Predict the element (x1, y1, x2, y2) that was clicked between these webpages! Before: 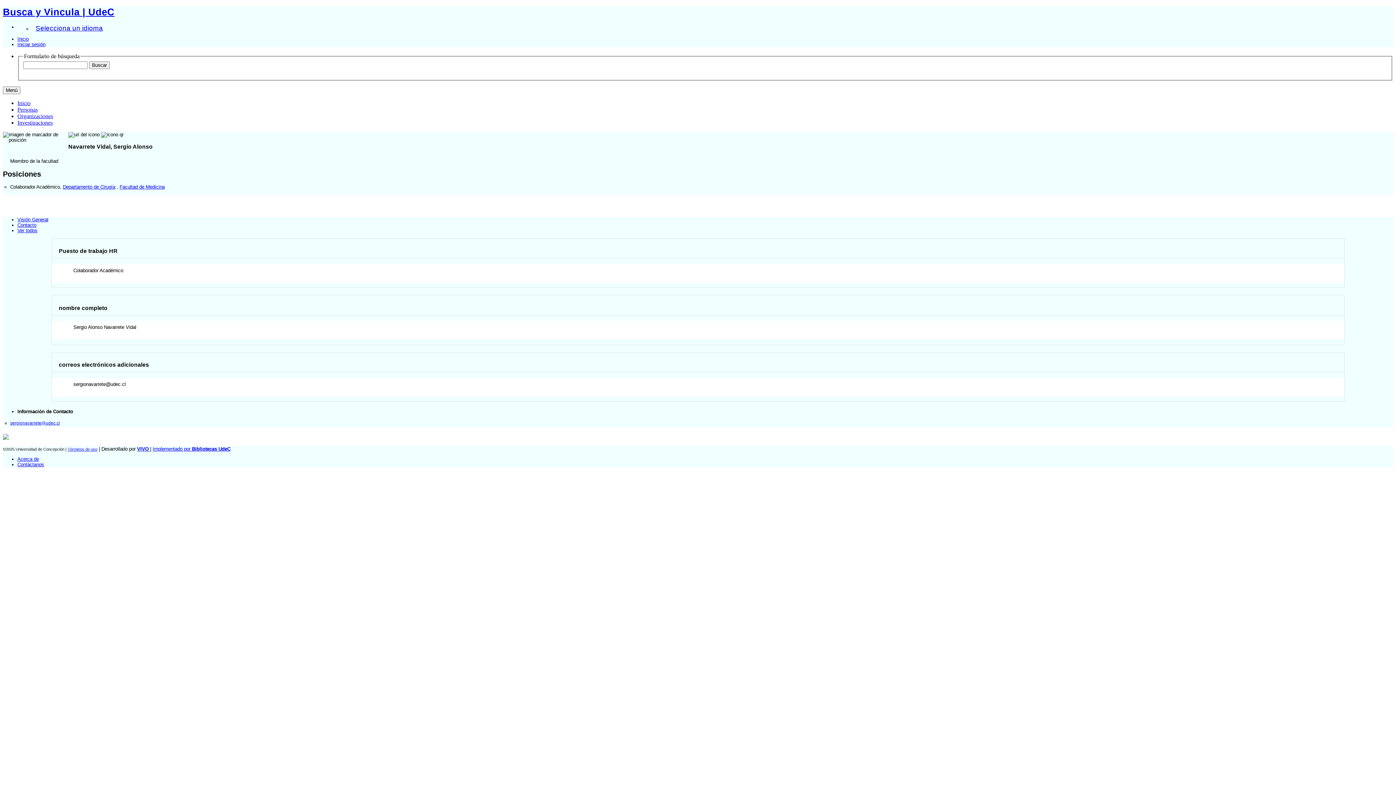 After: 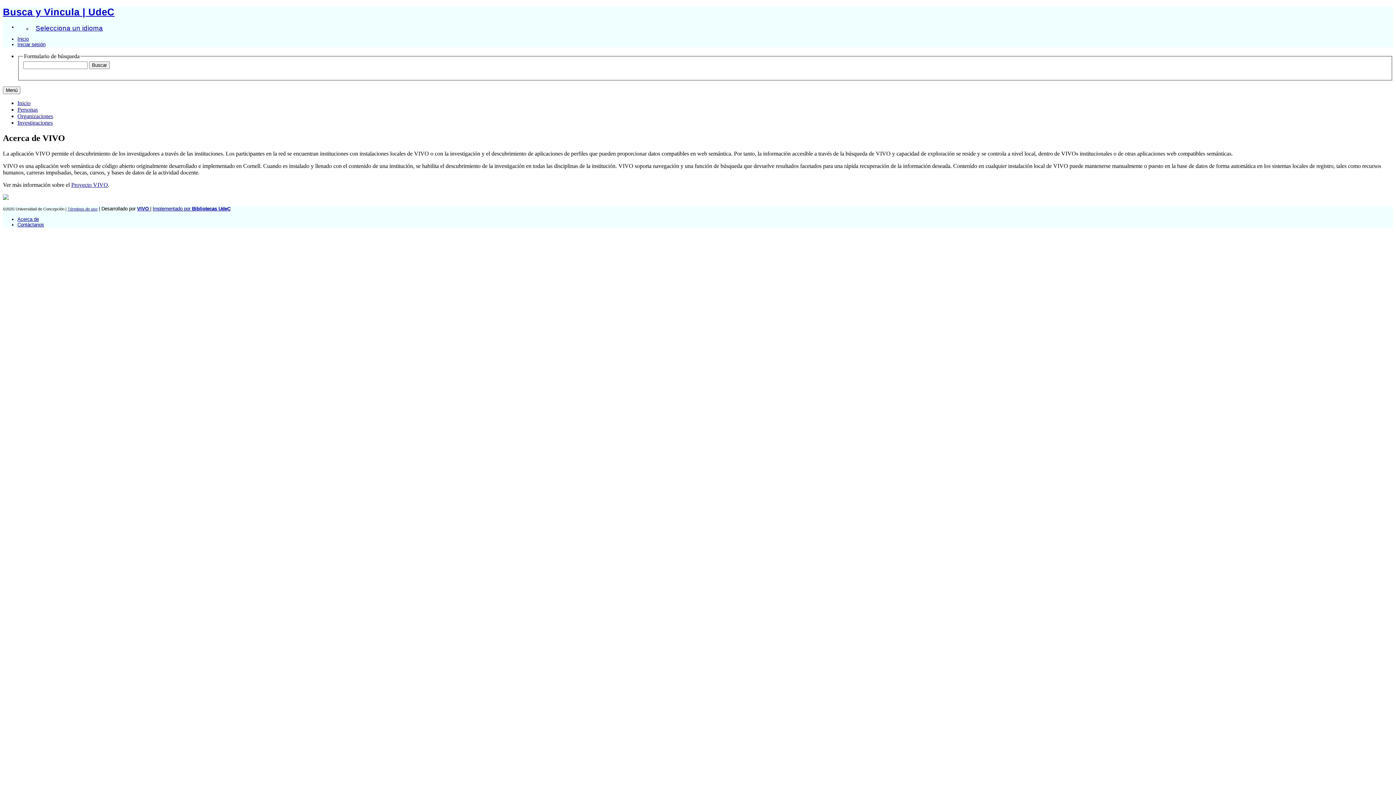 Action: bbox: (17, 456, 38, 462) label: Acerca de